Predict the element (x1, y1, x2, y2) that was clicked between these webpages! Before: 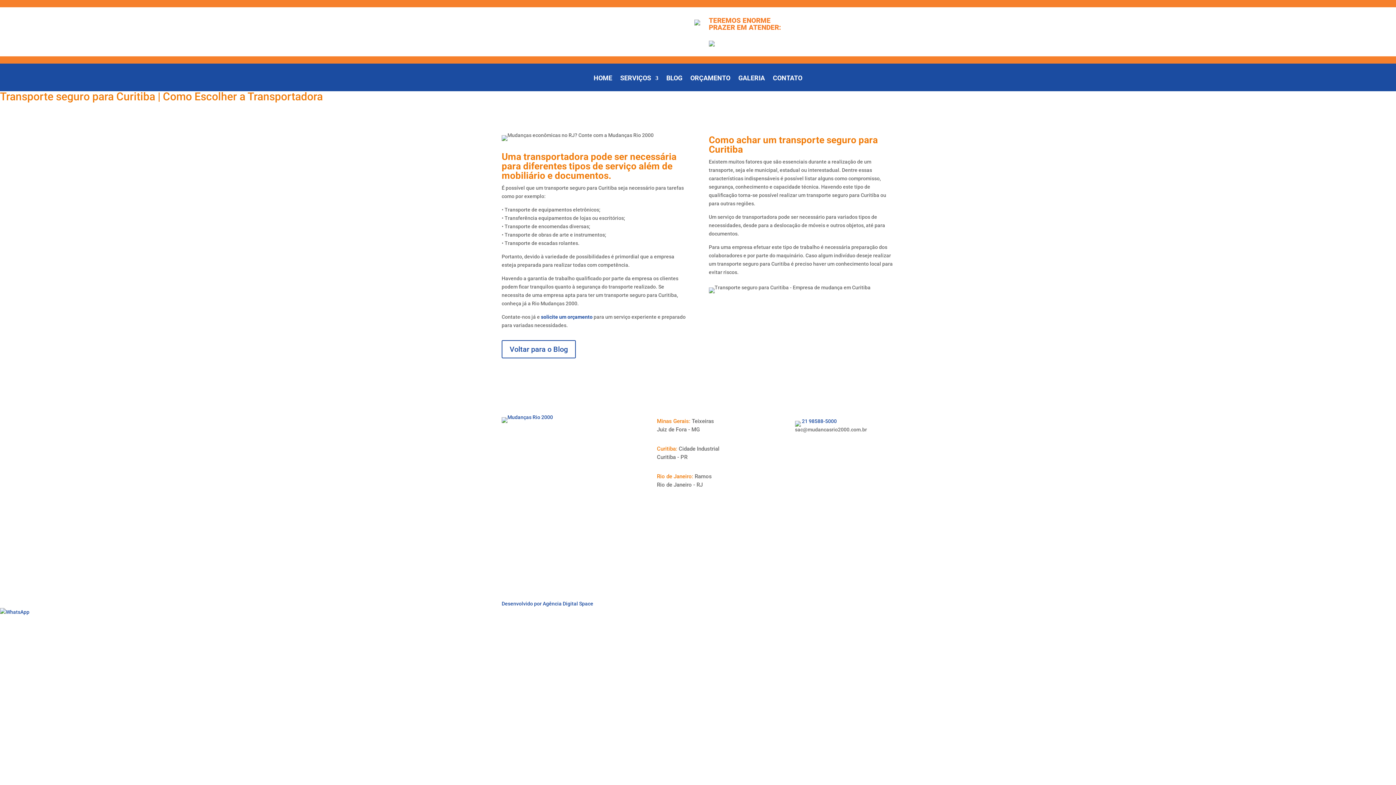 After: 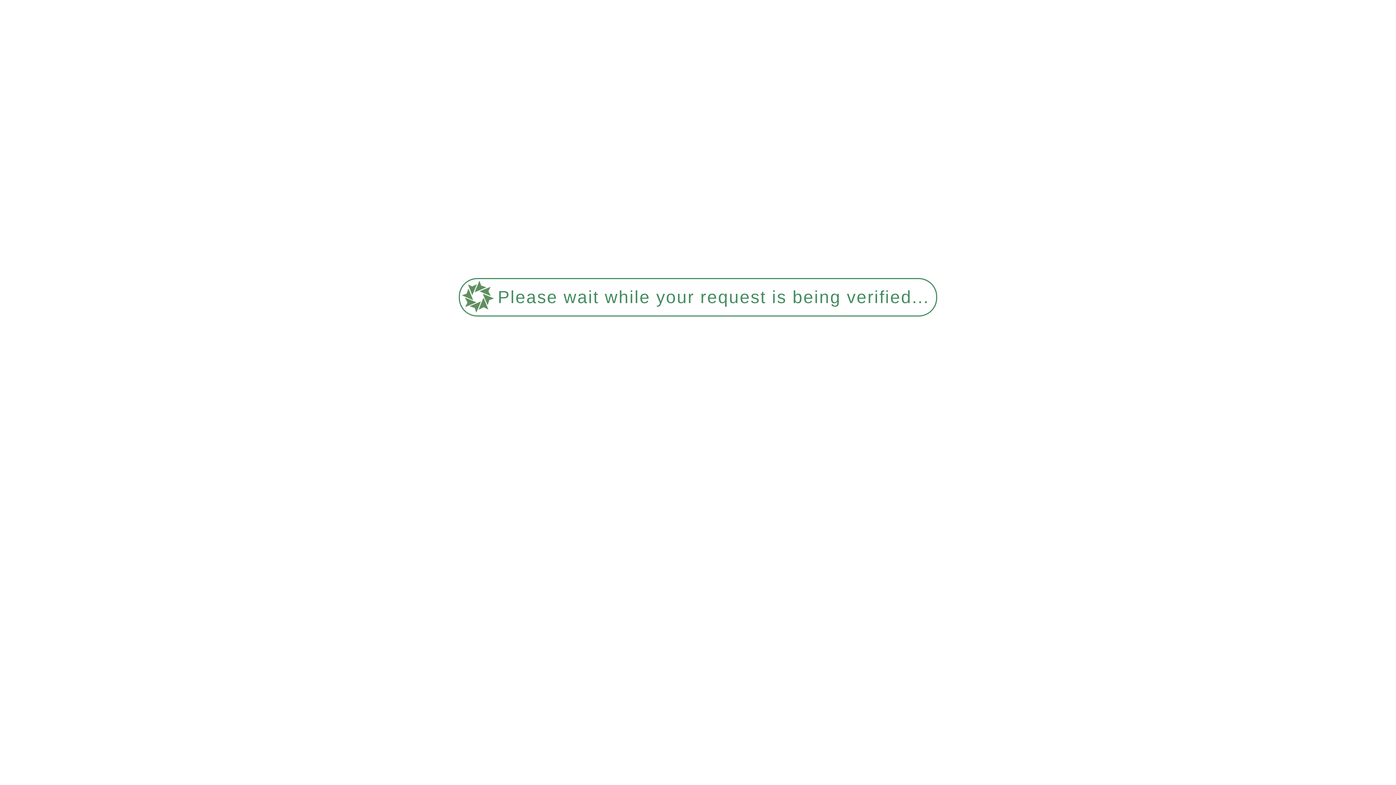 Action: label: Voltar para o Blog bbox: (501, 340, 576, 358)